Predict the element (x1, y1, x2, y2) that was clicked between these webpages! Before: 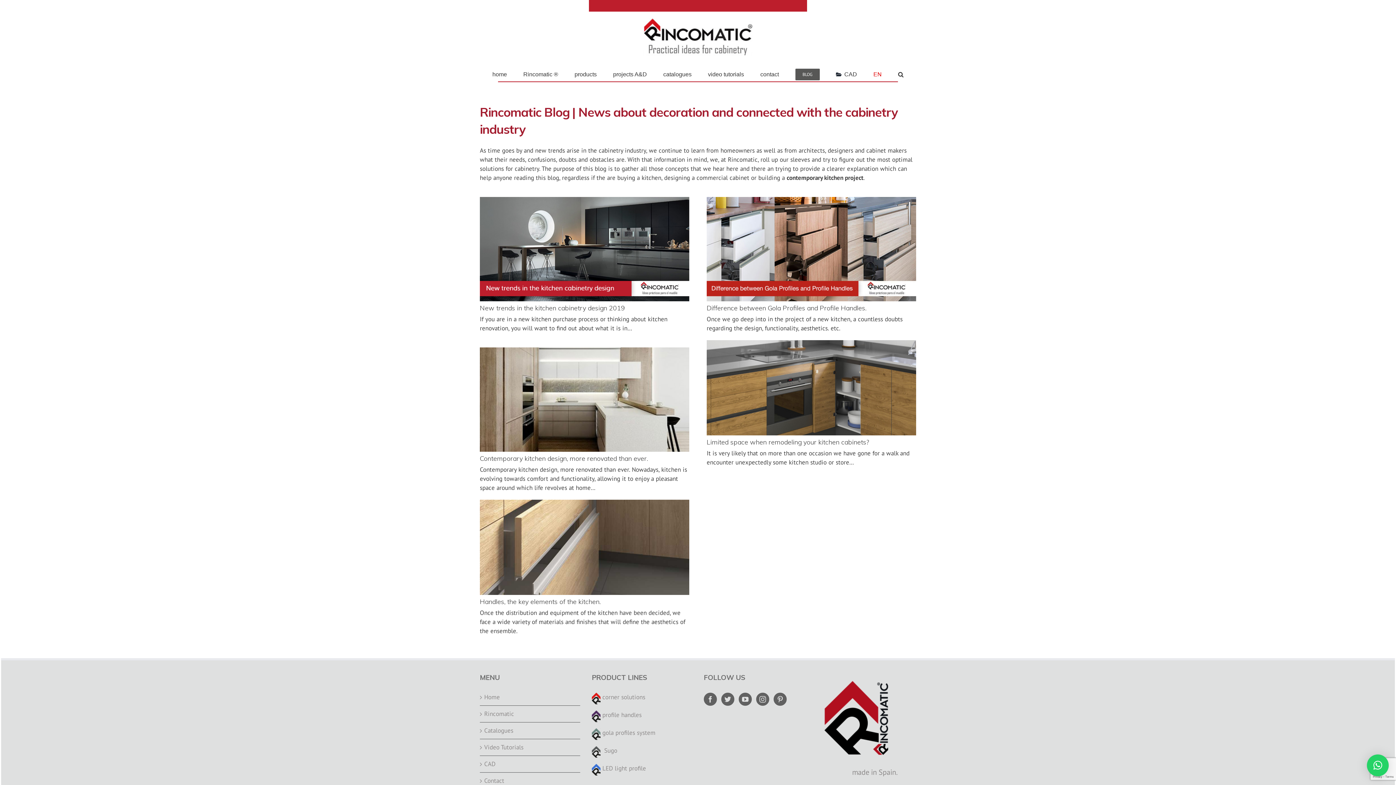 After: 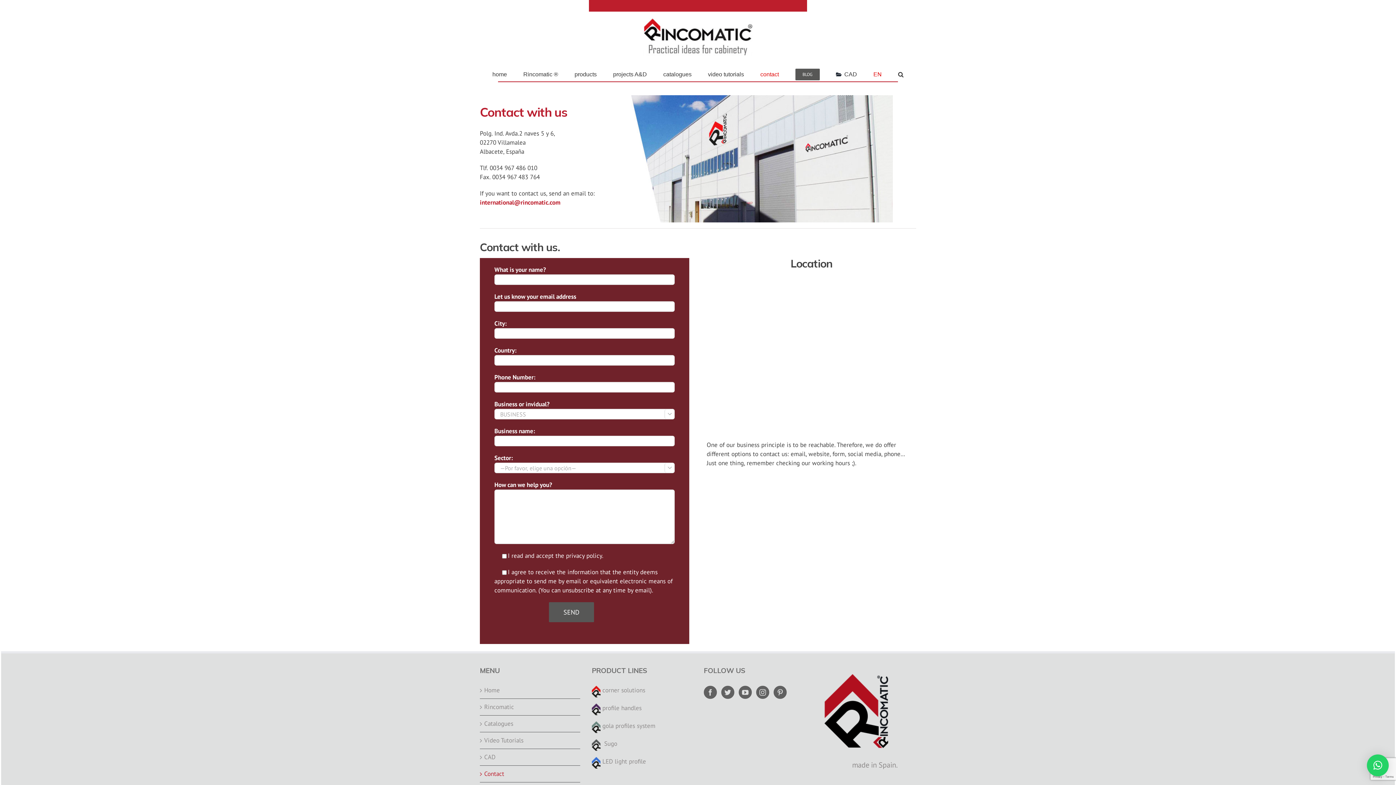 Action: label: contact bbox: (760, 66, 779, 82)